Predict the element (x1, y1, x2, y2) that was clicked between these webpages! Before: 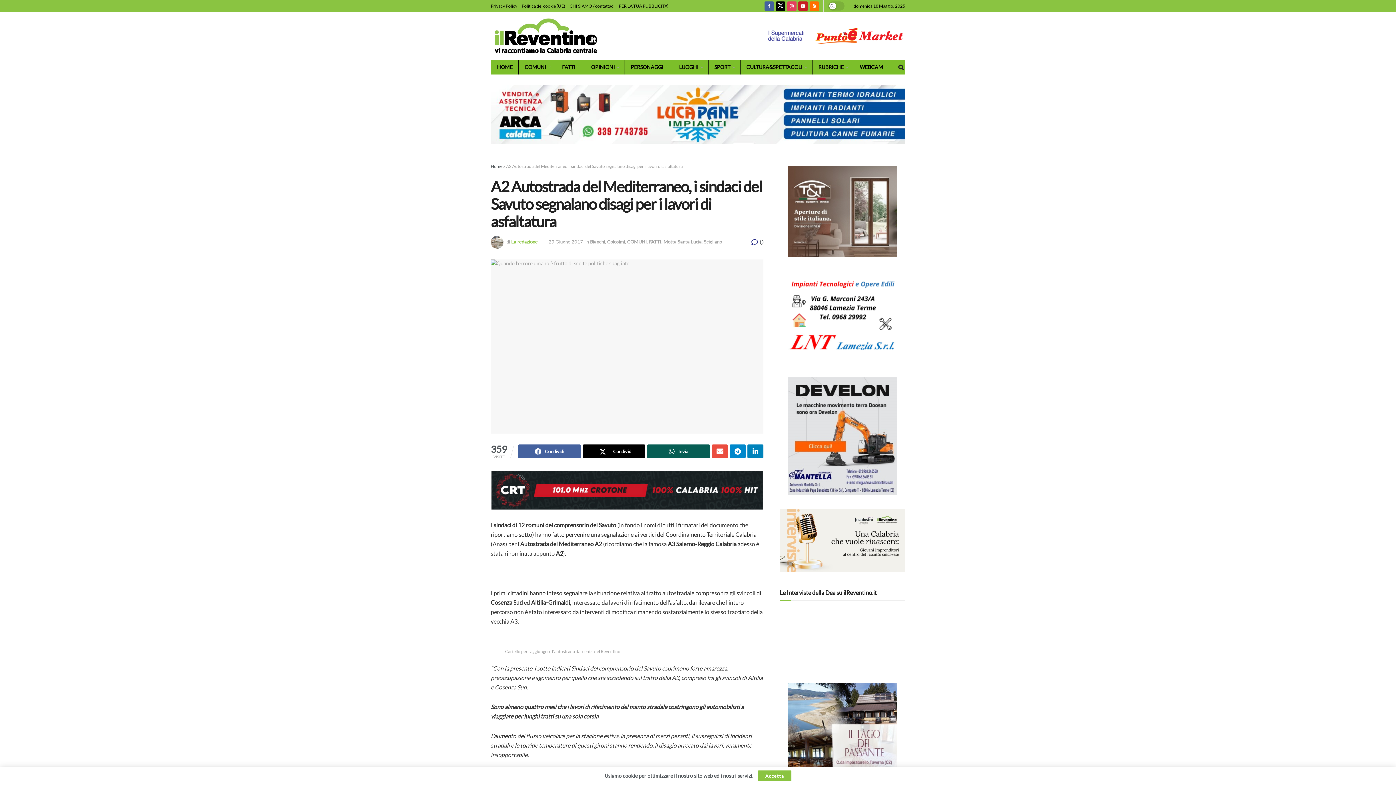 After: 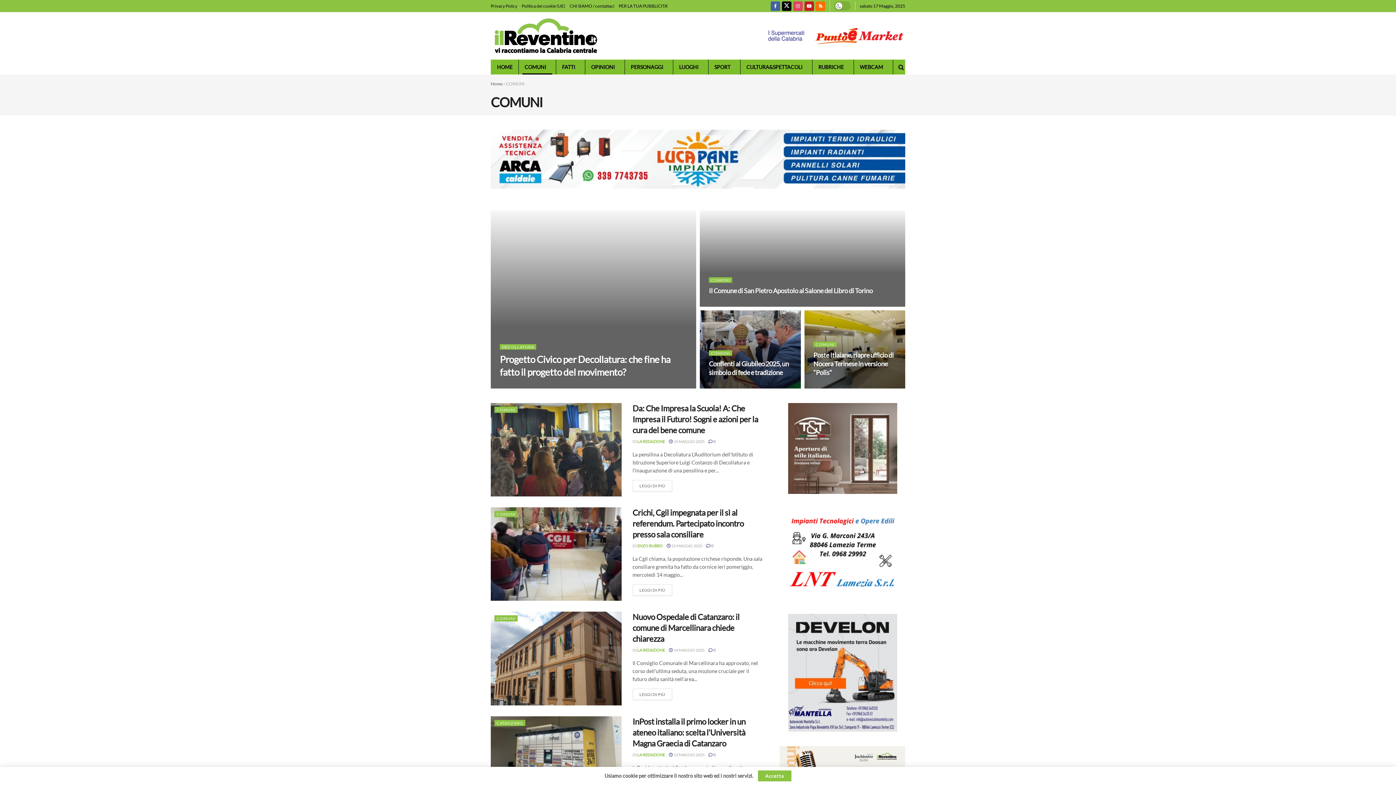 Action: label: COMUNI bbox: (627, 238, 646, 244)